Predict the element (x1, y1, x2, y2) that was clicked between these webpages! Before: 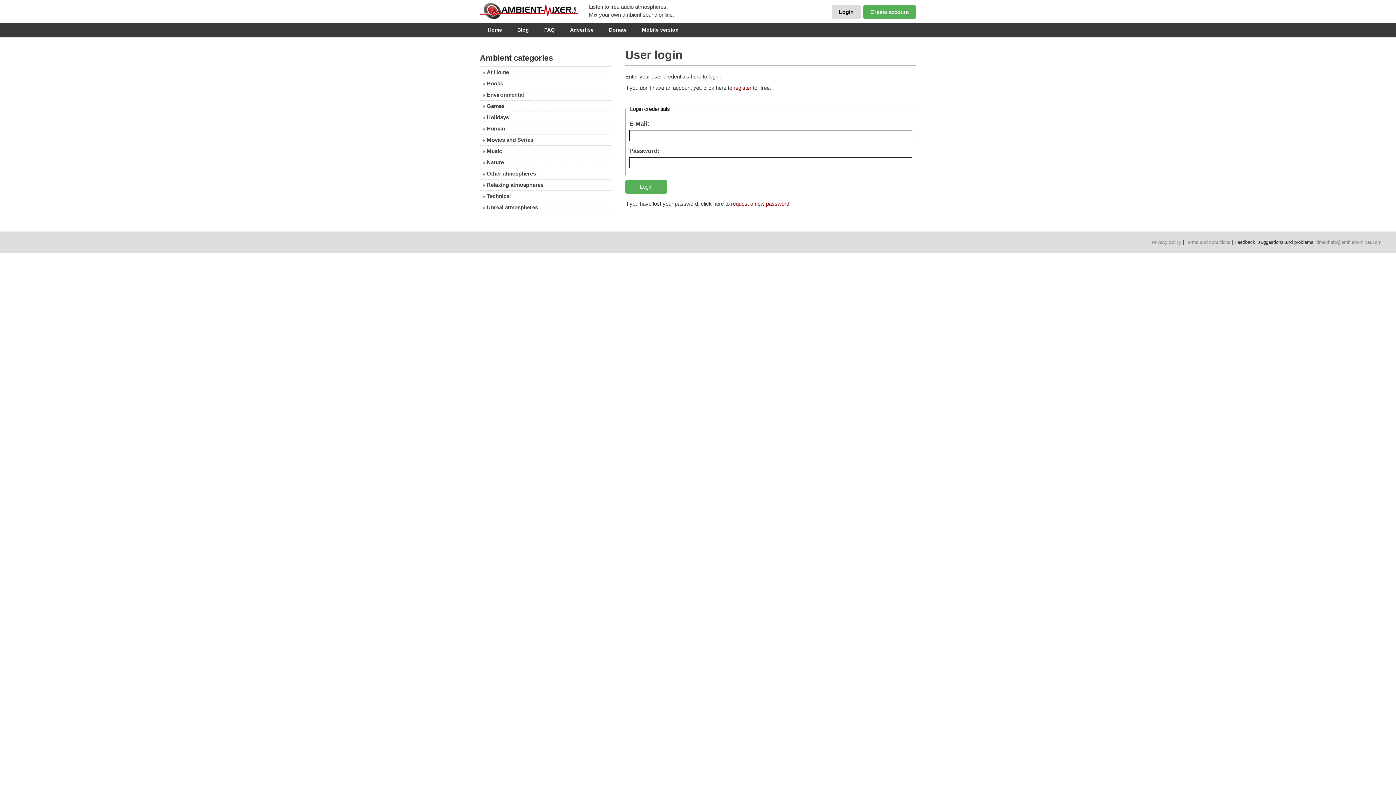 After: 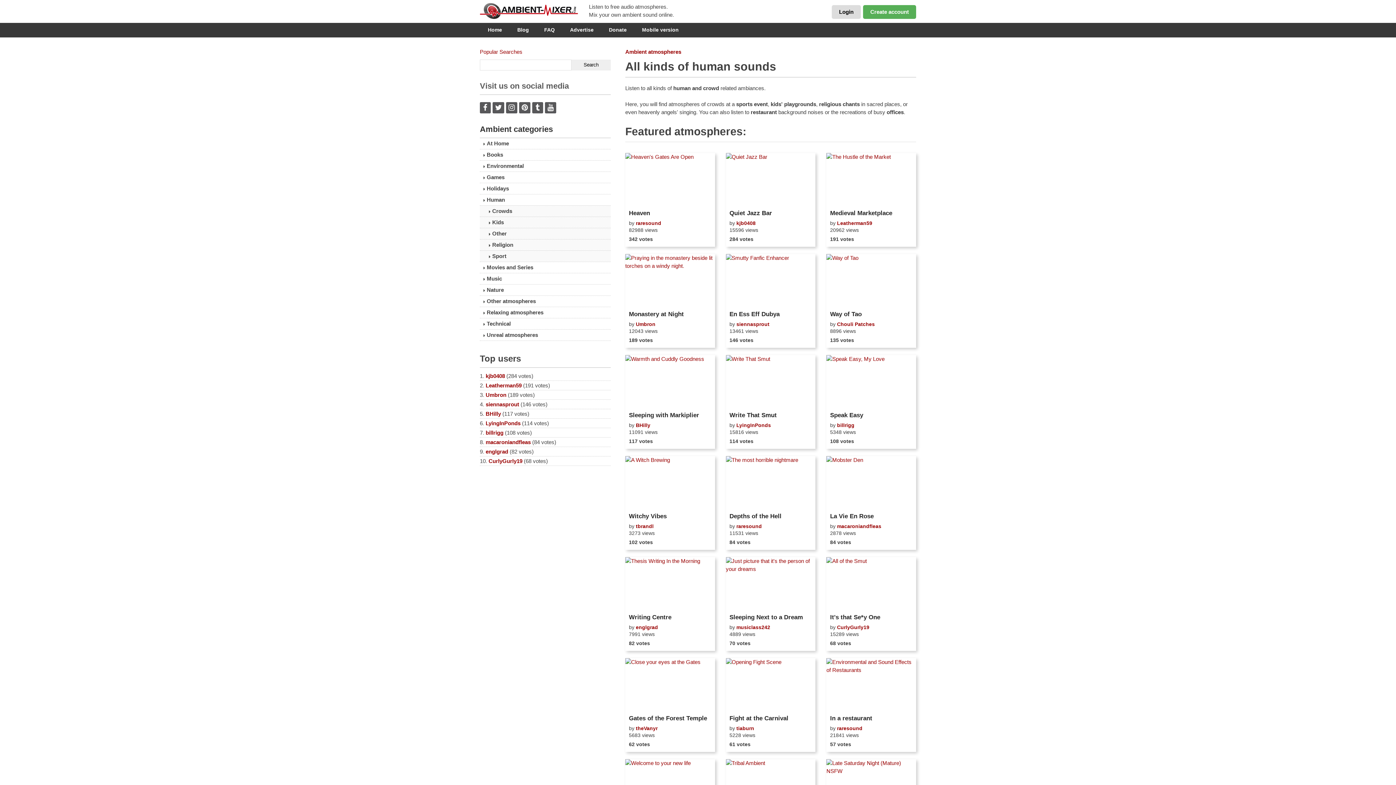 Action: bbox: (480, 123, 610, 134) label: Human